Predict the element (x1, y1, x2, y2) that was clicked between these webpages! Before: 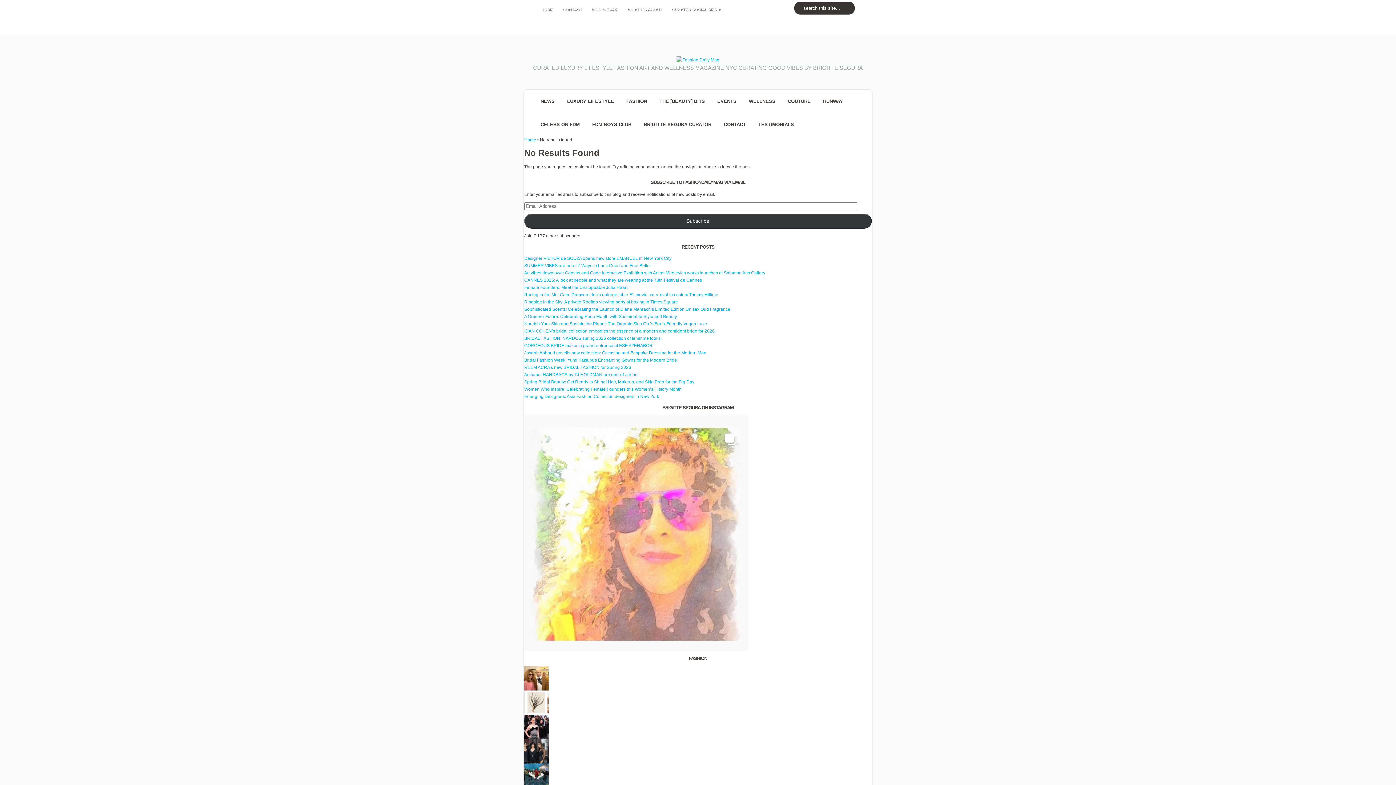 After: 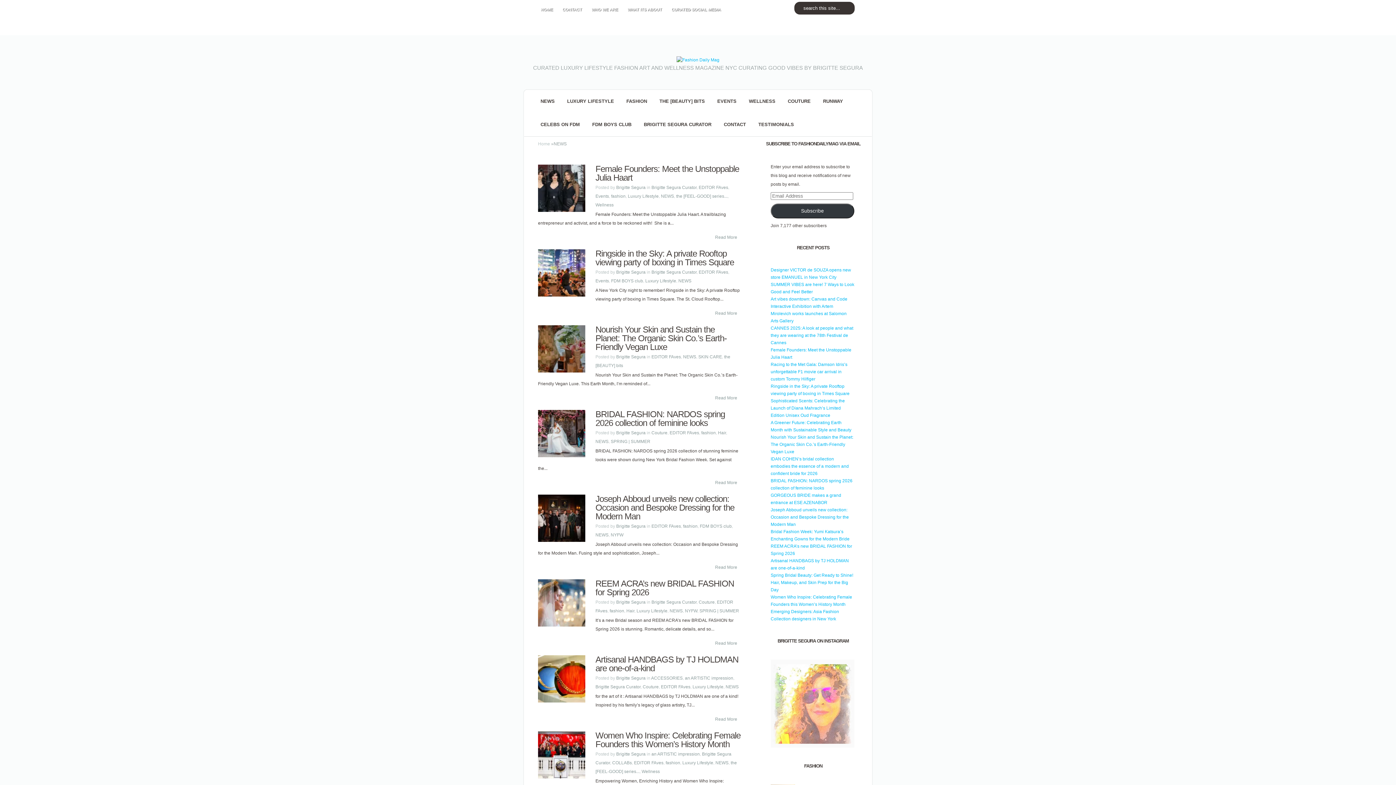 Action: bbox: (534, 89, 560, 113) label: NEWS